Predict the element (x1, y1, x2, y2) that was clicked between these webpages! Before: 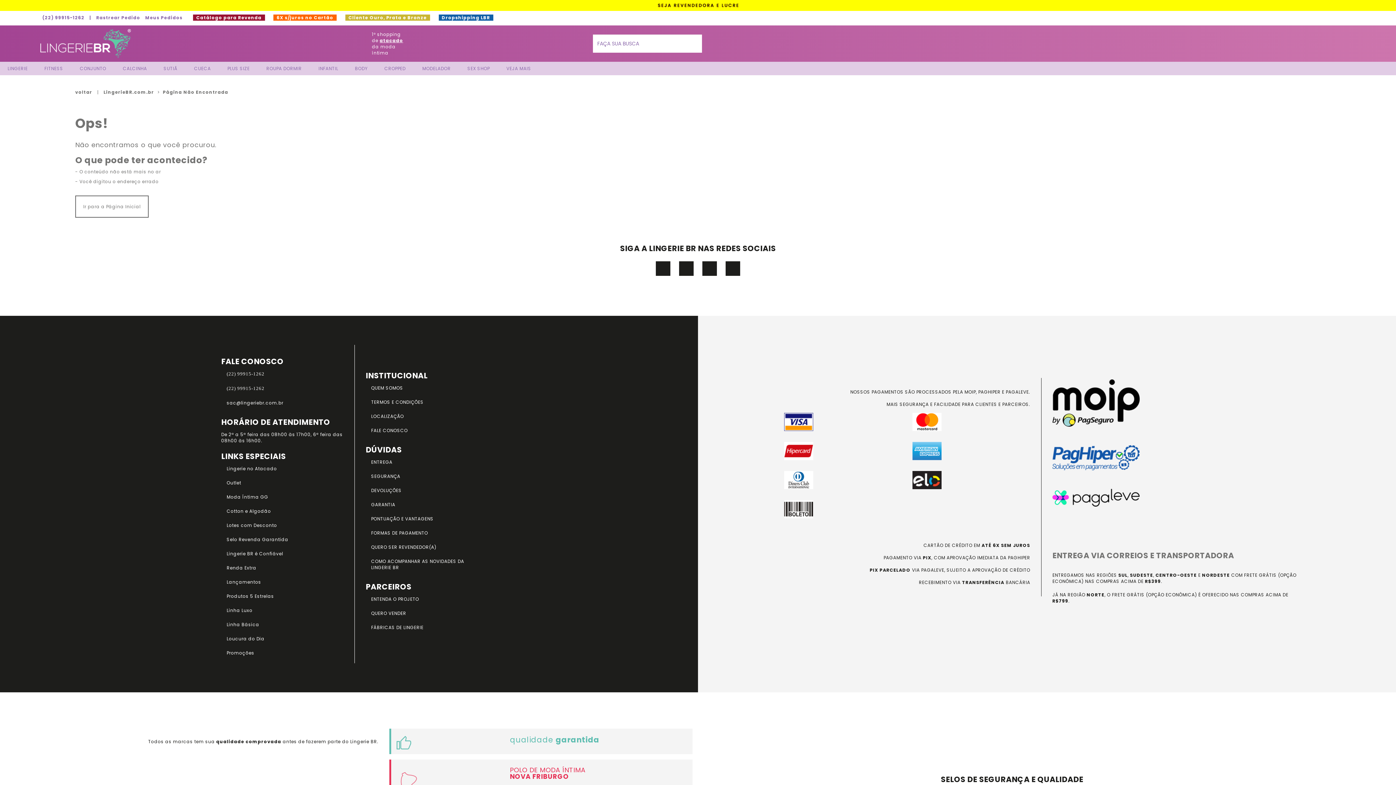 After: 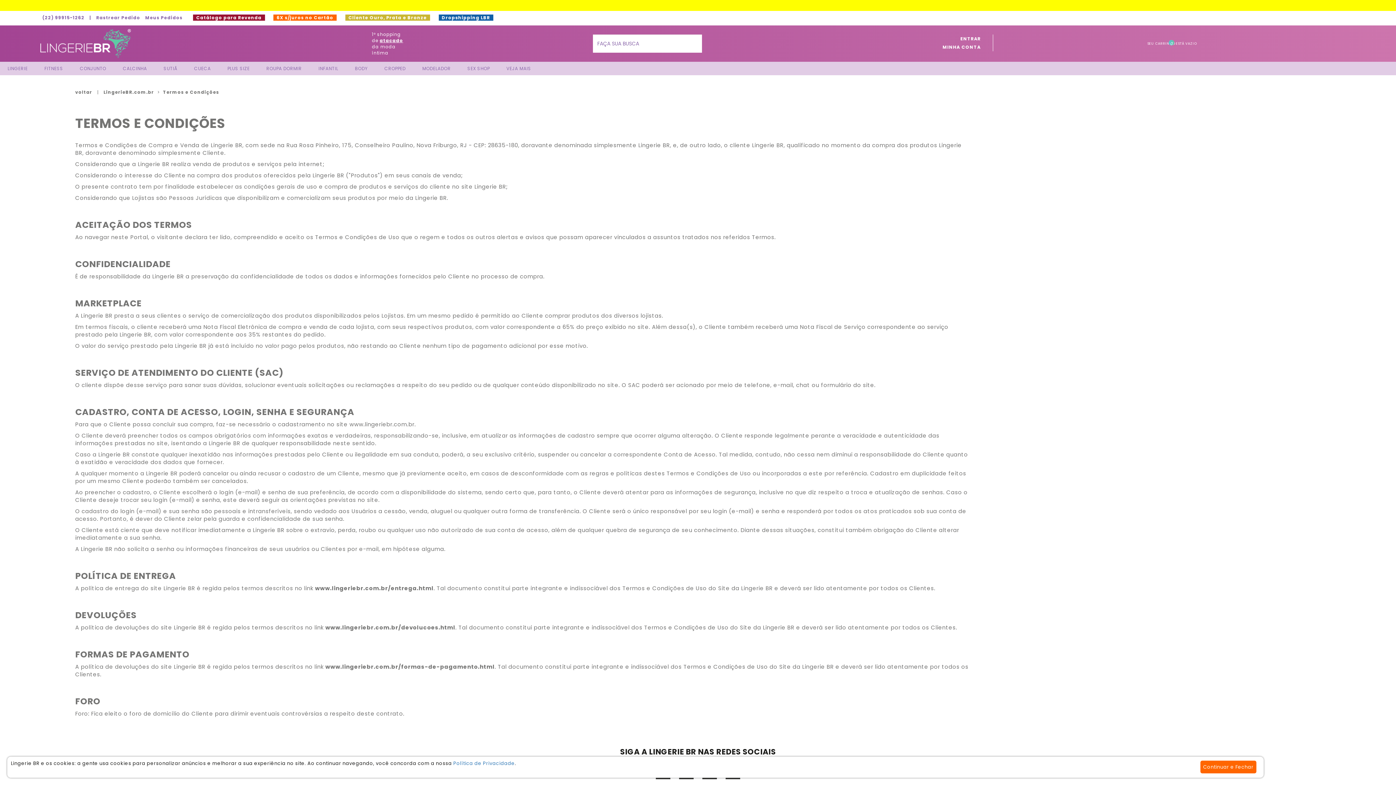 Action: bbox: (365, 395, 476, 409) label: TERMOS E CONDIÇÕES